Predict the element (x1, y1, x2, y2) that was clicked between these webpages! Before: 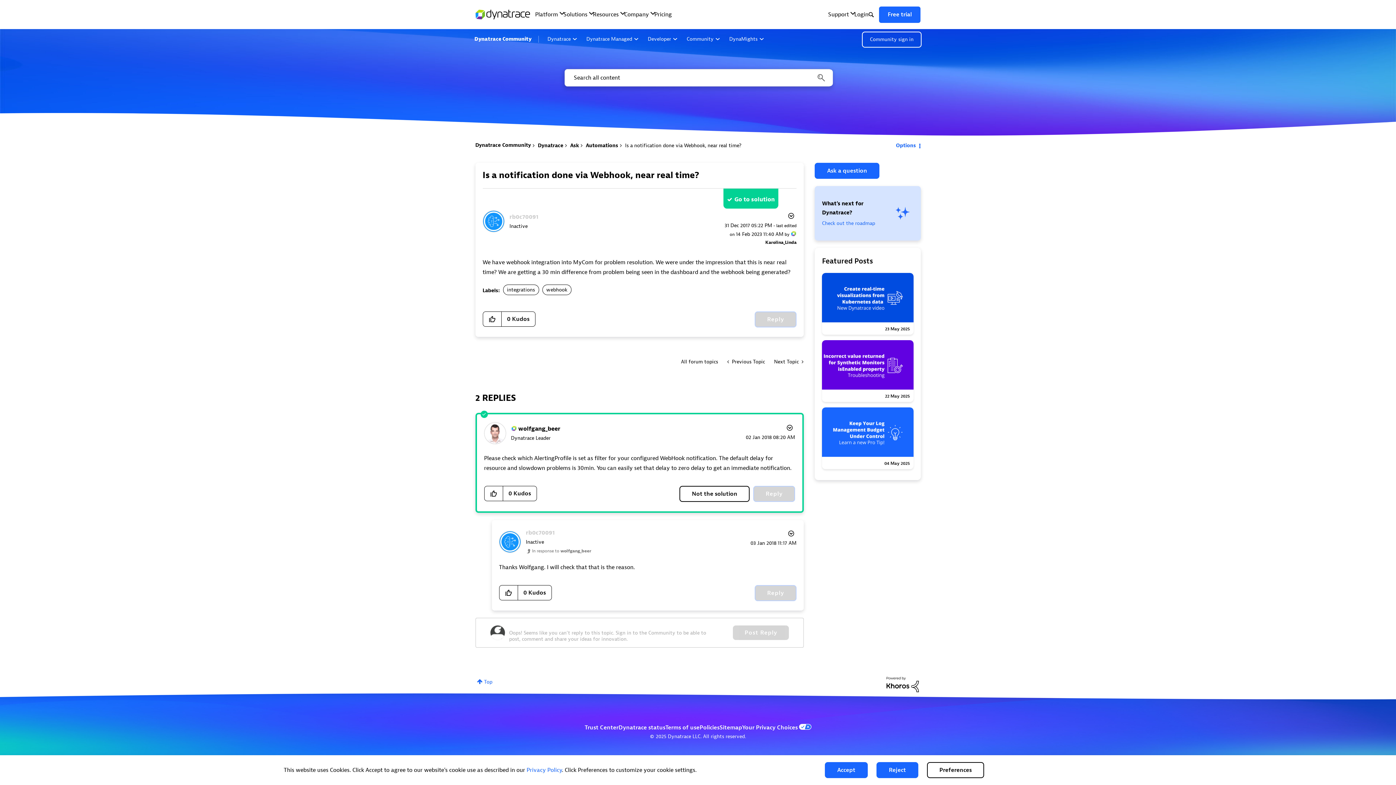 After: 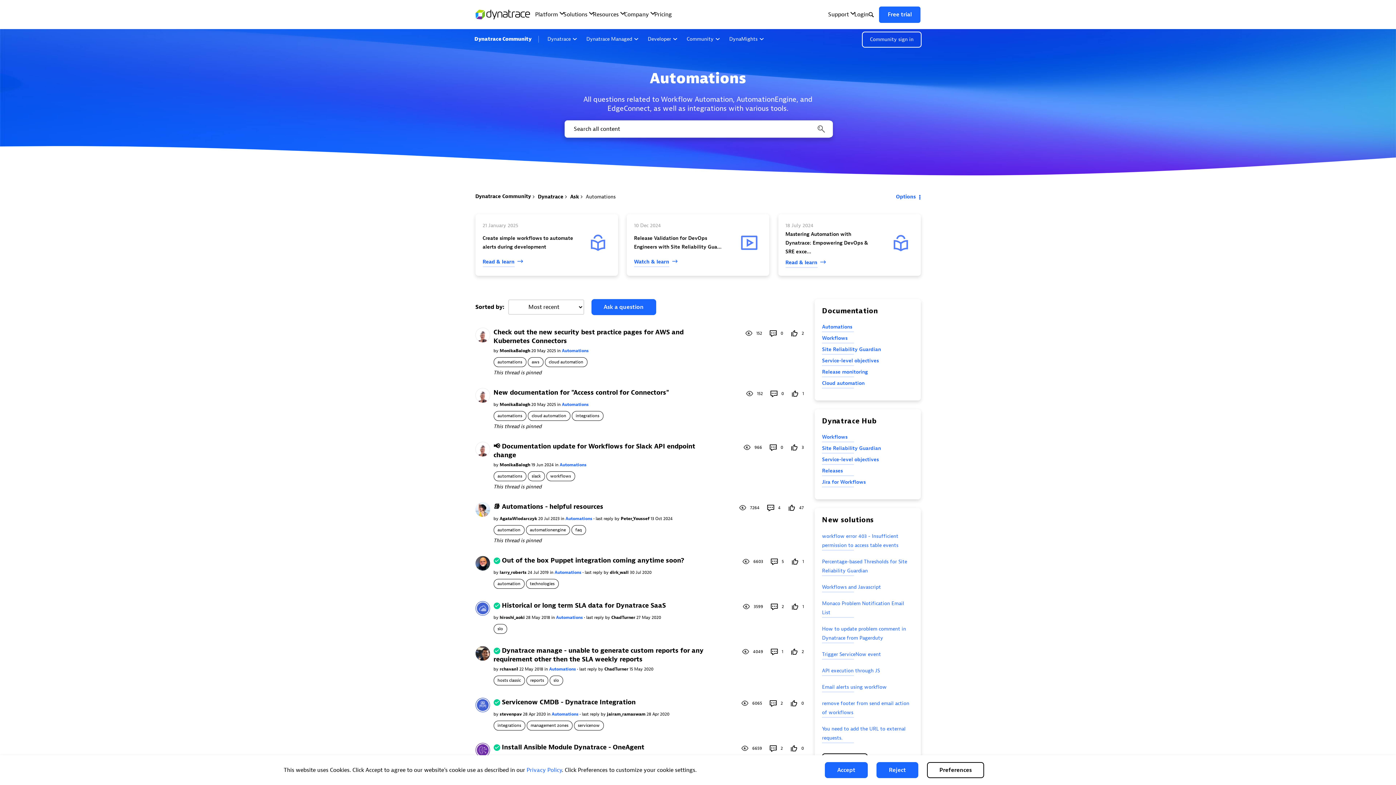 Action: bbox: (676, 355, 723, 369) label: All forum topics